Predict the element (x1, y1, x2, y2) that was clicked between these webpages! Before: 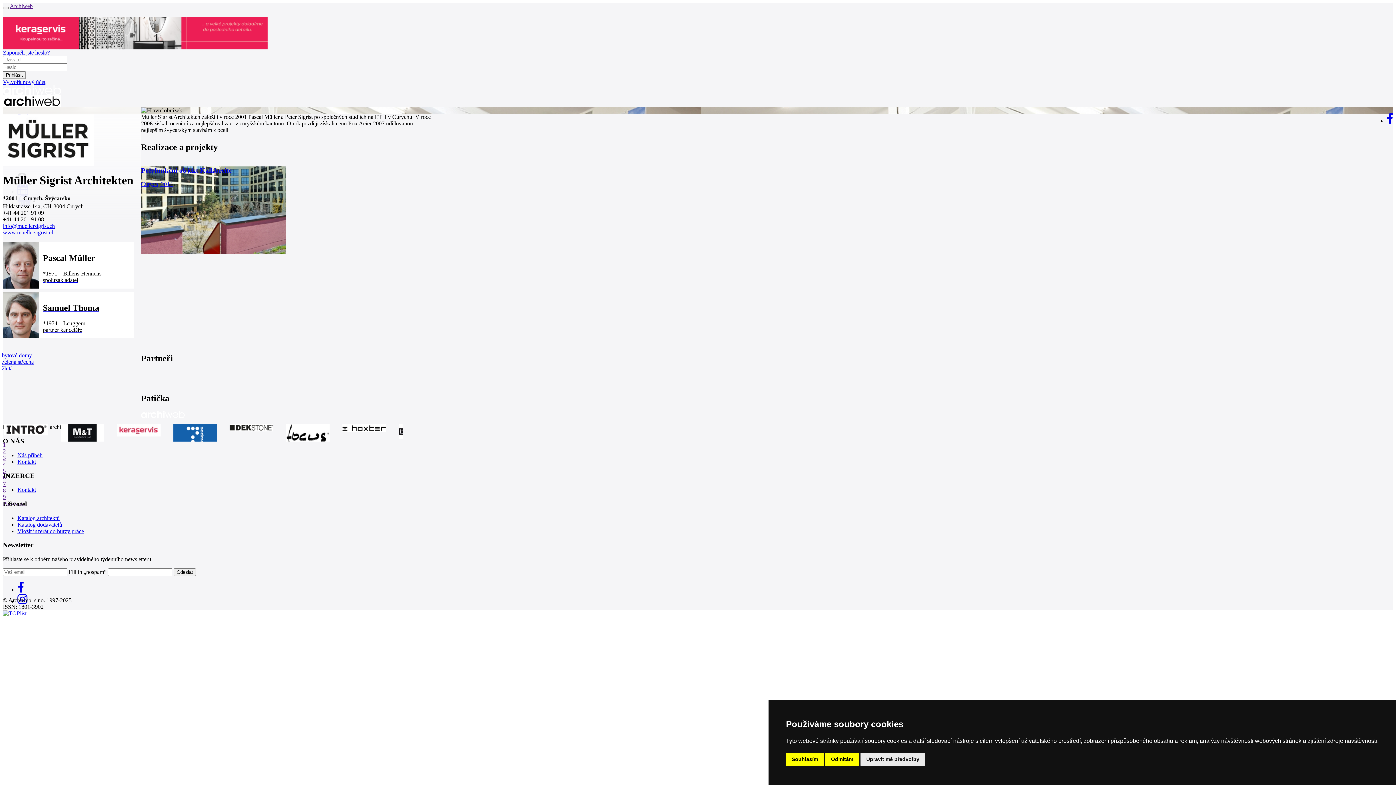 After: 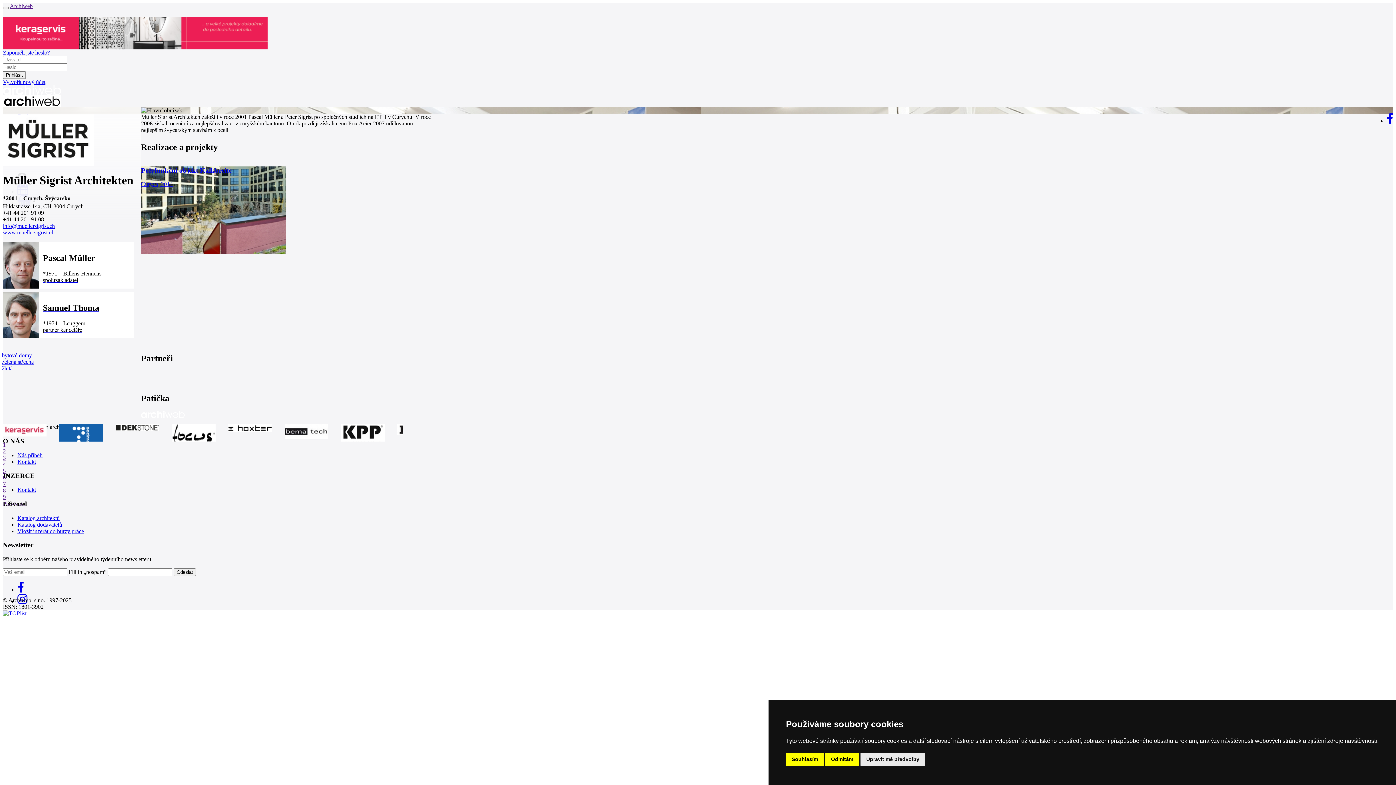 Action: label: 9 bbox: (2, 494, 5, 500)